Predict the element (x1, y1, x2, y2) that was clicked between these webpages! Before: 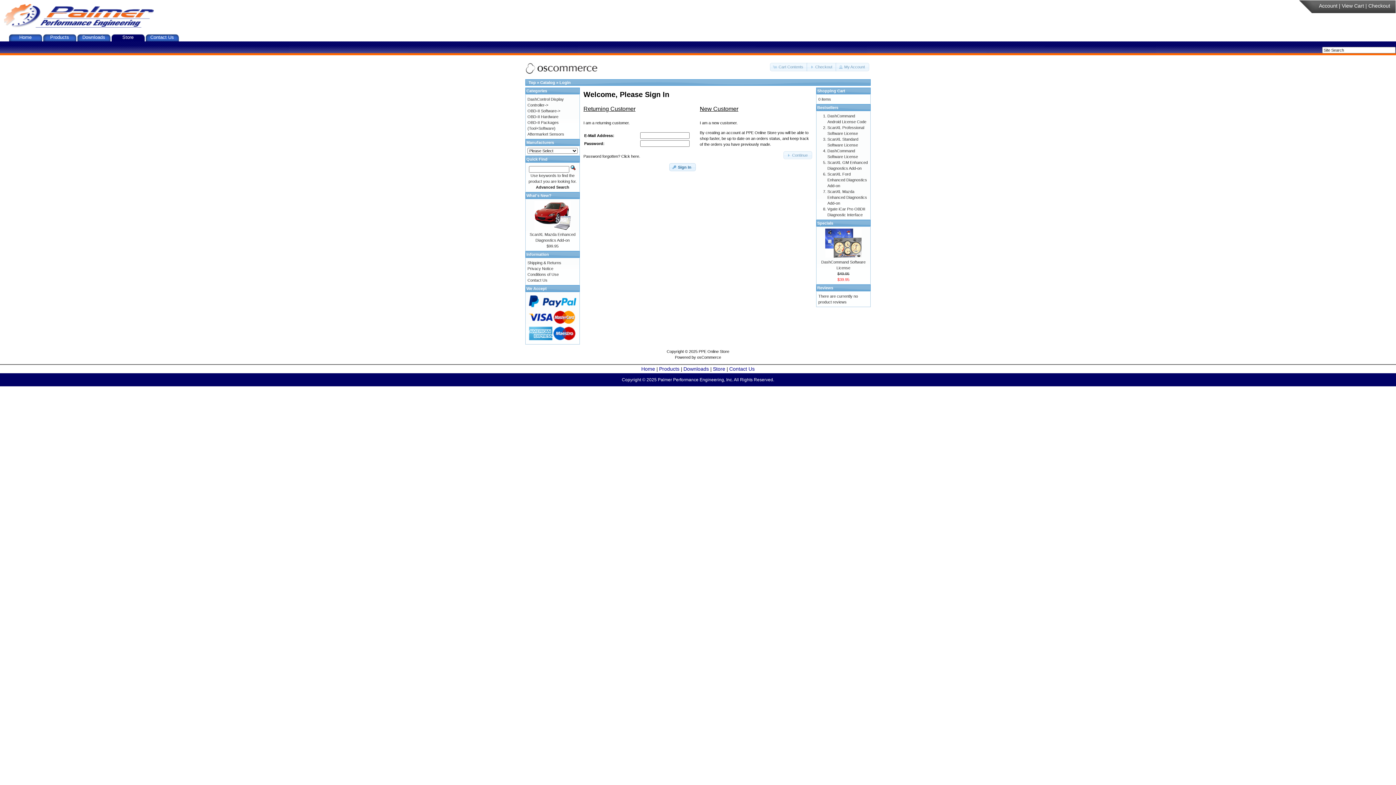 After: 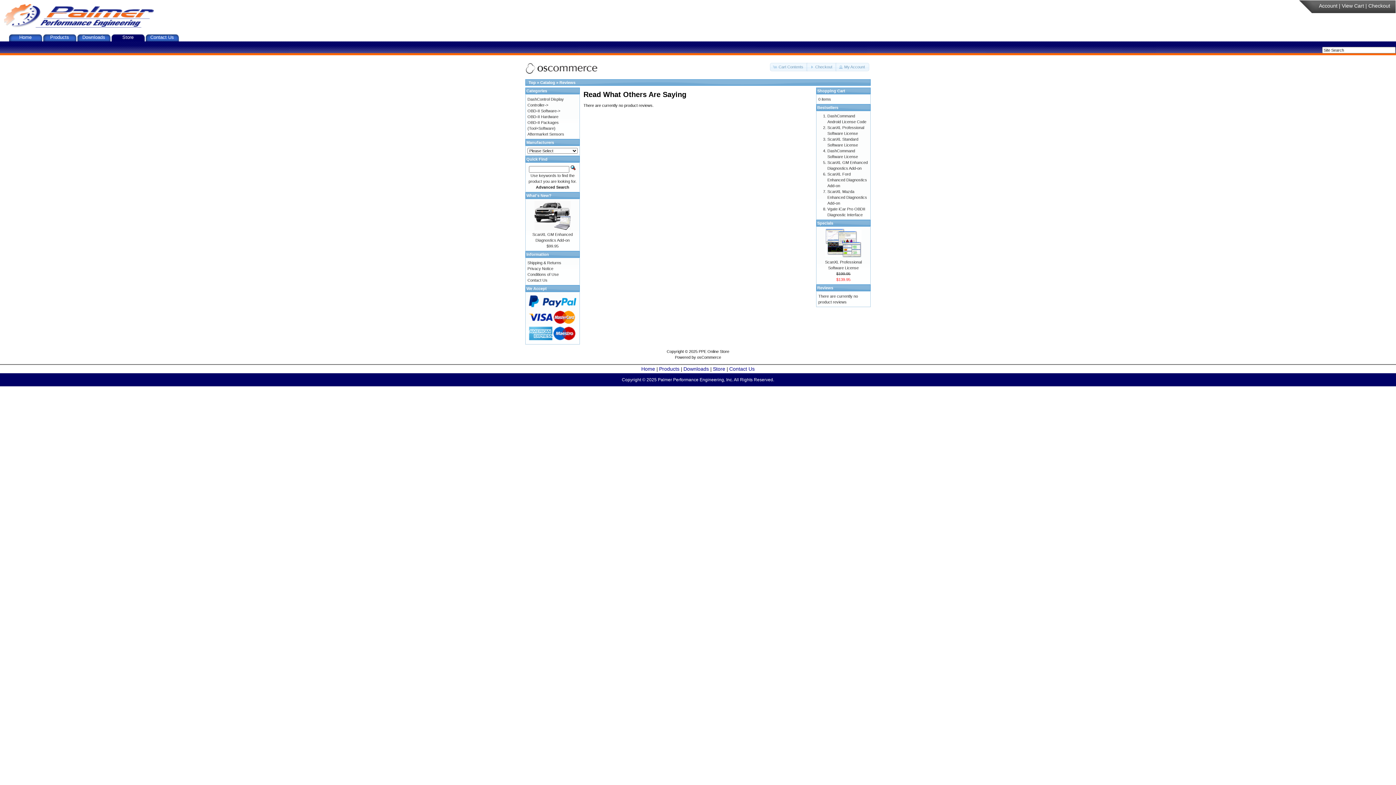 Action: label: Reviews bbox: (817, 285, 833, 290)